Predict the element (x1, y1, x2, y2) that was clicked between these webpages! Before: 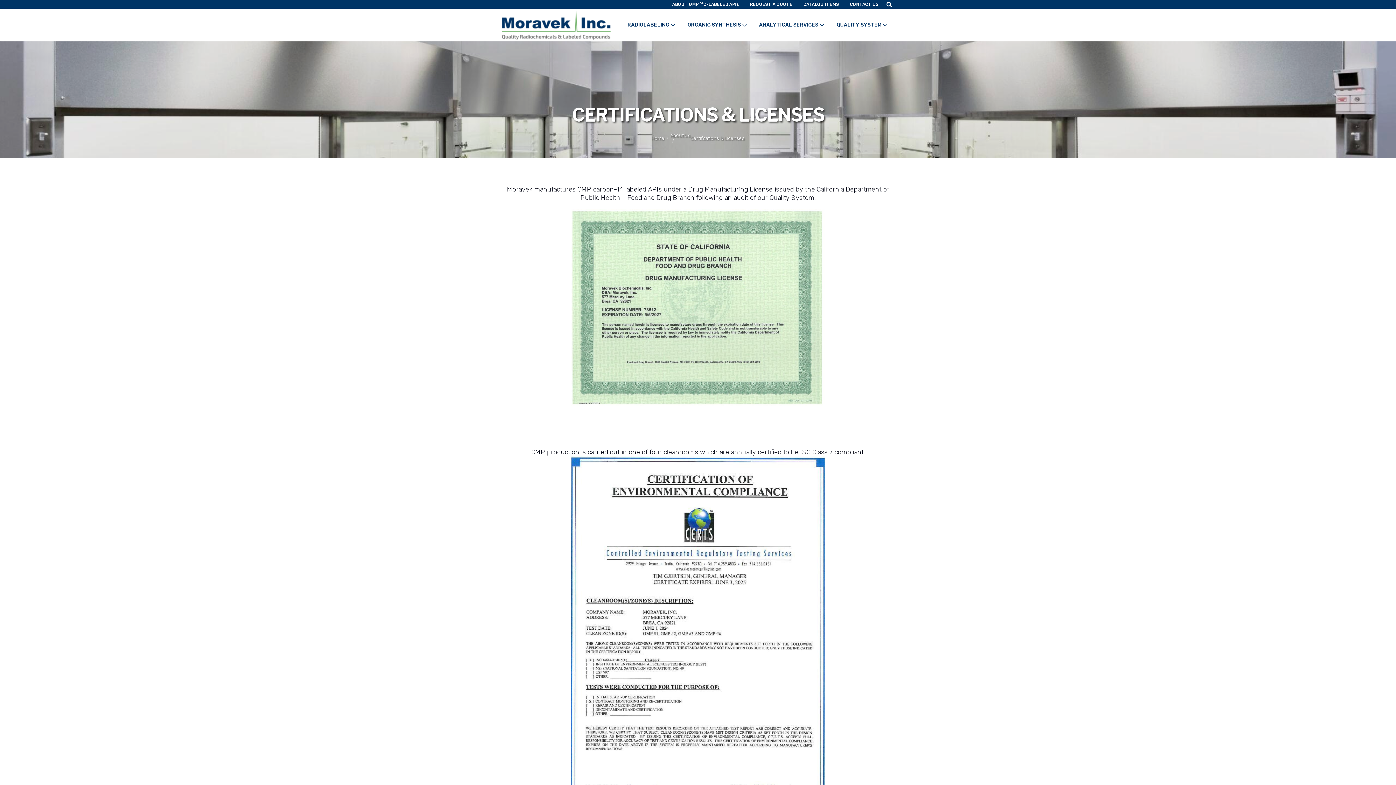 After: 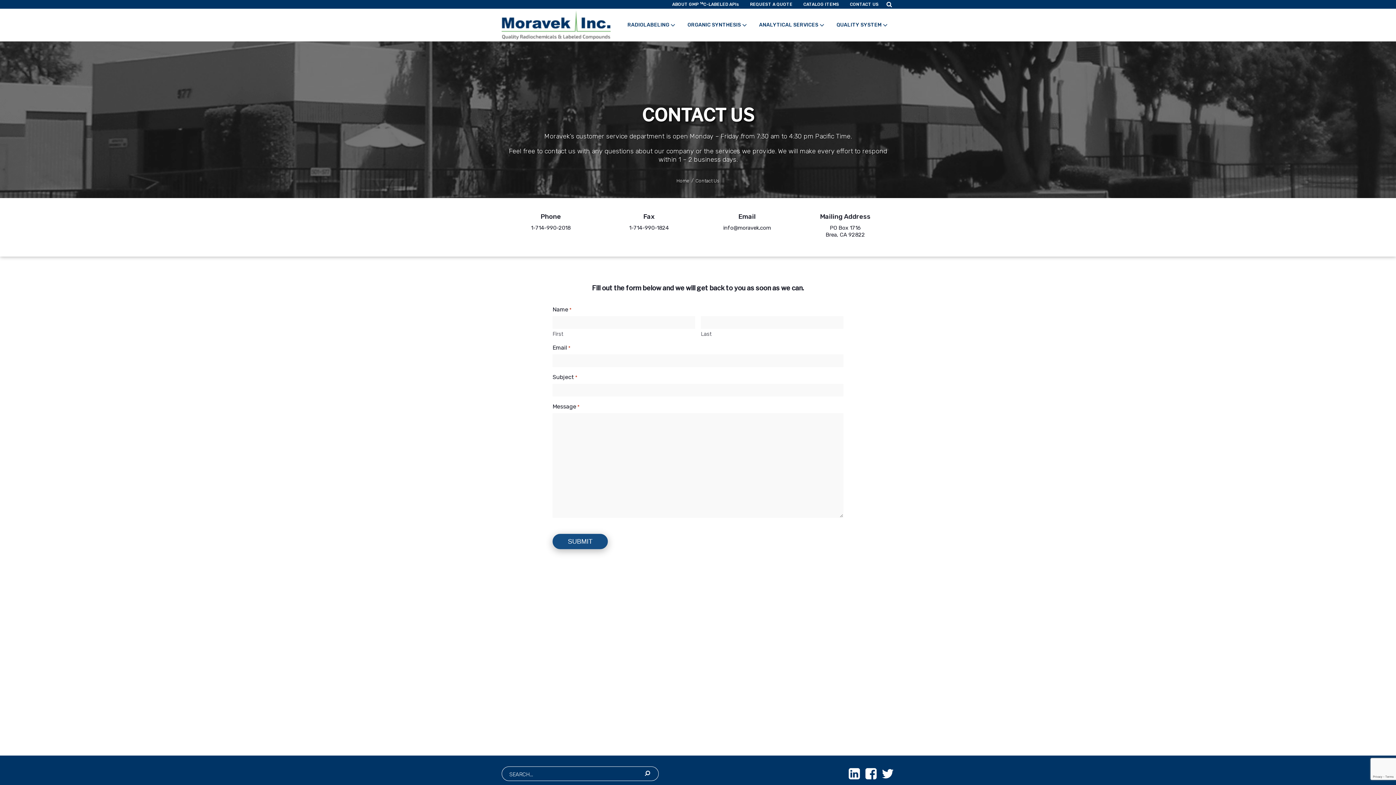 Action: label: CONTACT US bbox: (848, 0, 880, 8)